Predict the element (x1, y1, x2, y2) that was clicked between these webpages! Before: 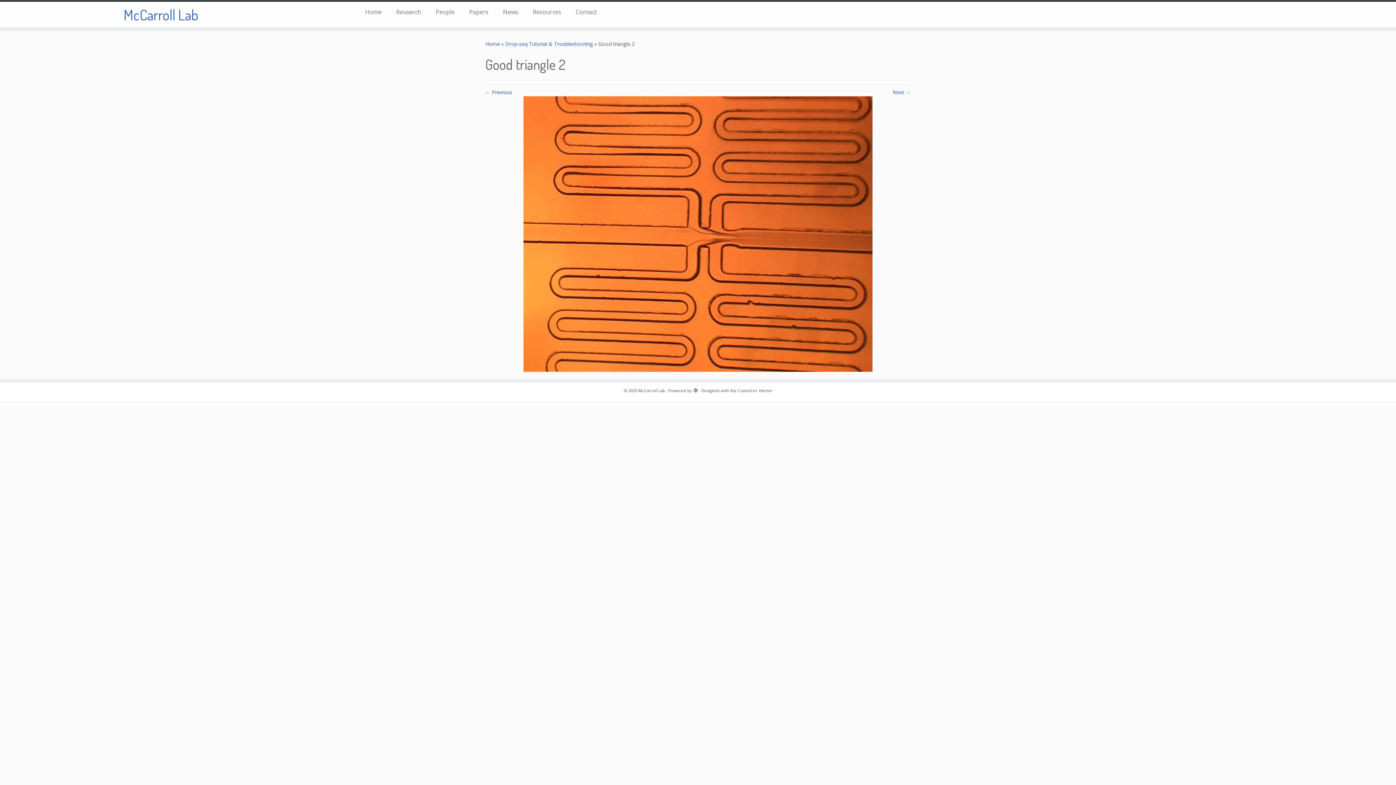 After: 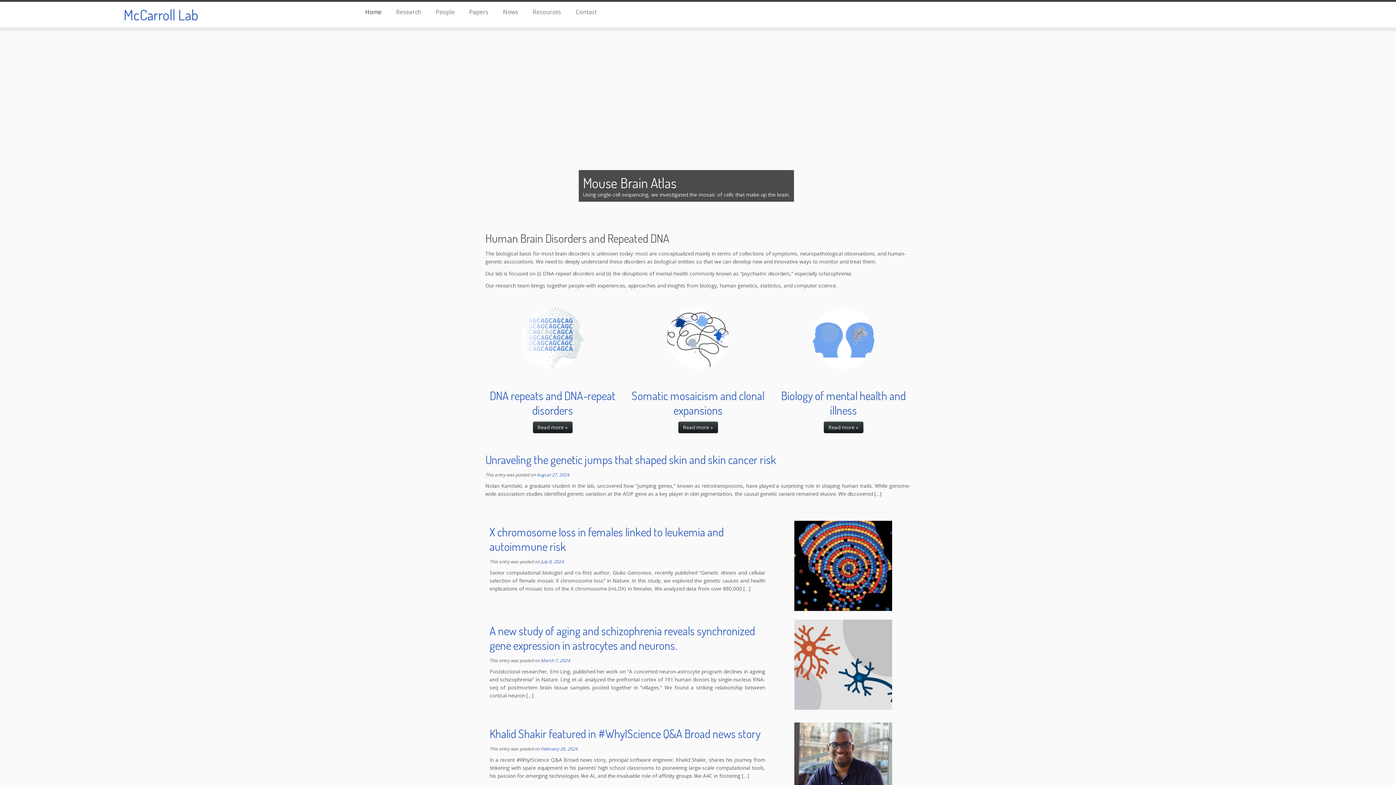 Action: label: Home bbox: (363, 6, 388, 17)